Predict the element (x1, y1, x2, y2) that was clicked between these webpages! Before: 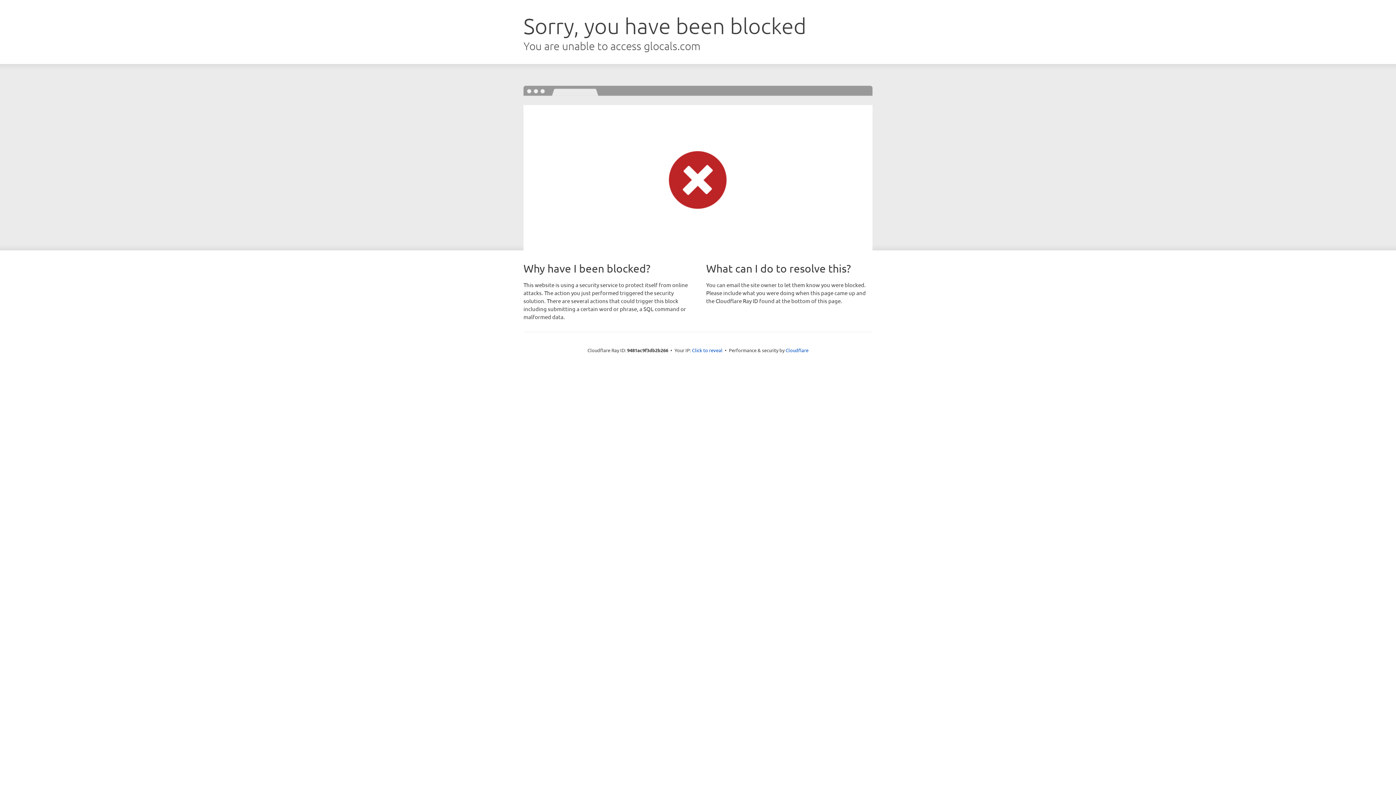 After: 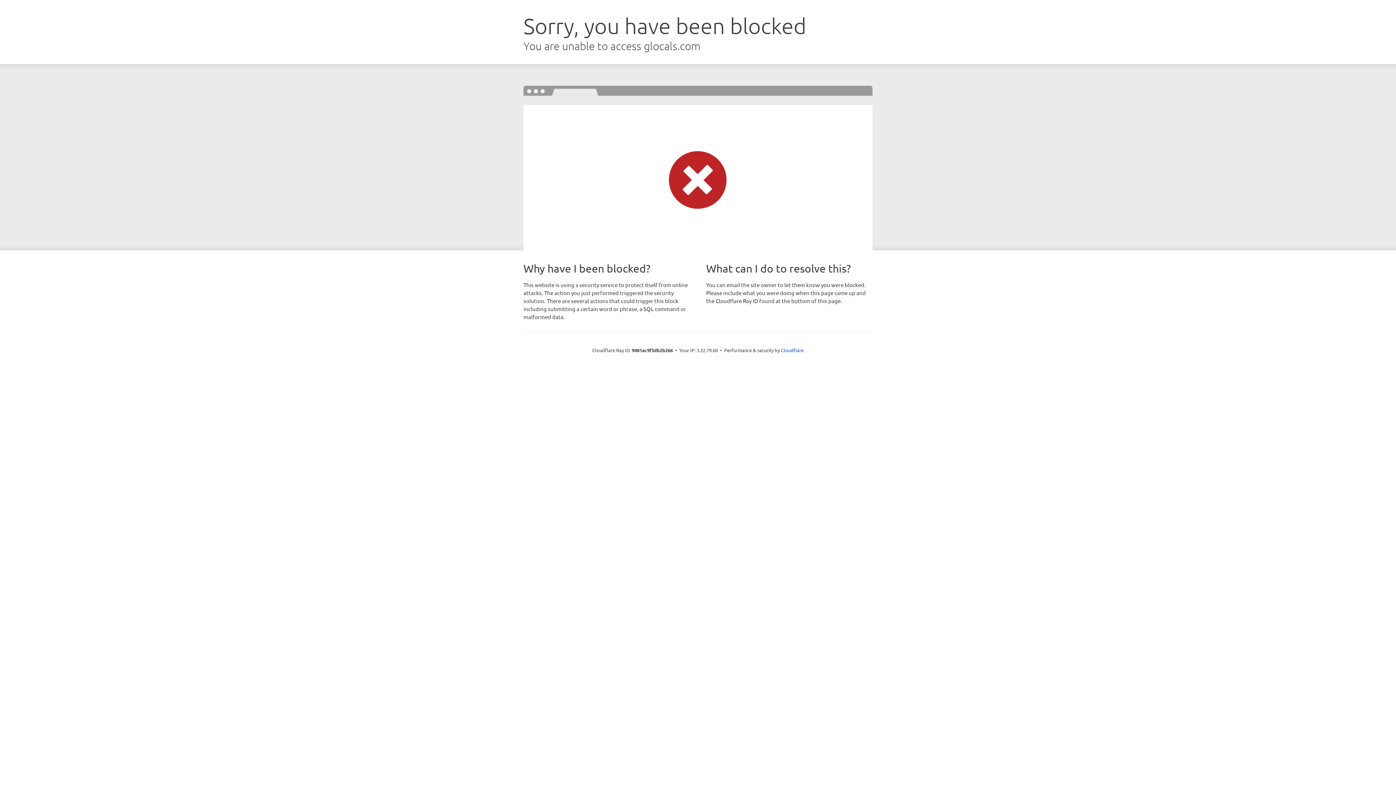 Action: label: Click to reveal bbox: (692, 346, 722, 353)